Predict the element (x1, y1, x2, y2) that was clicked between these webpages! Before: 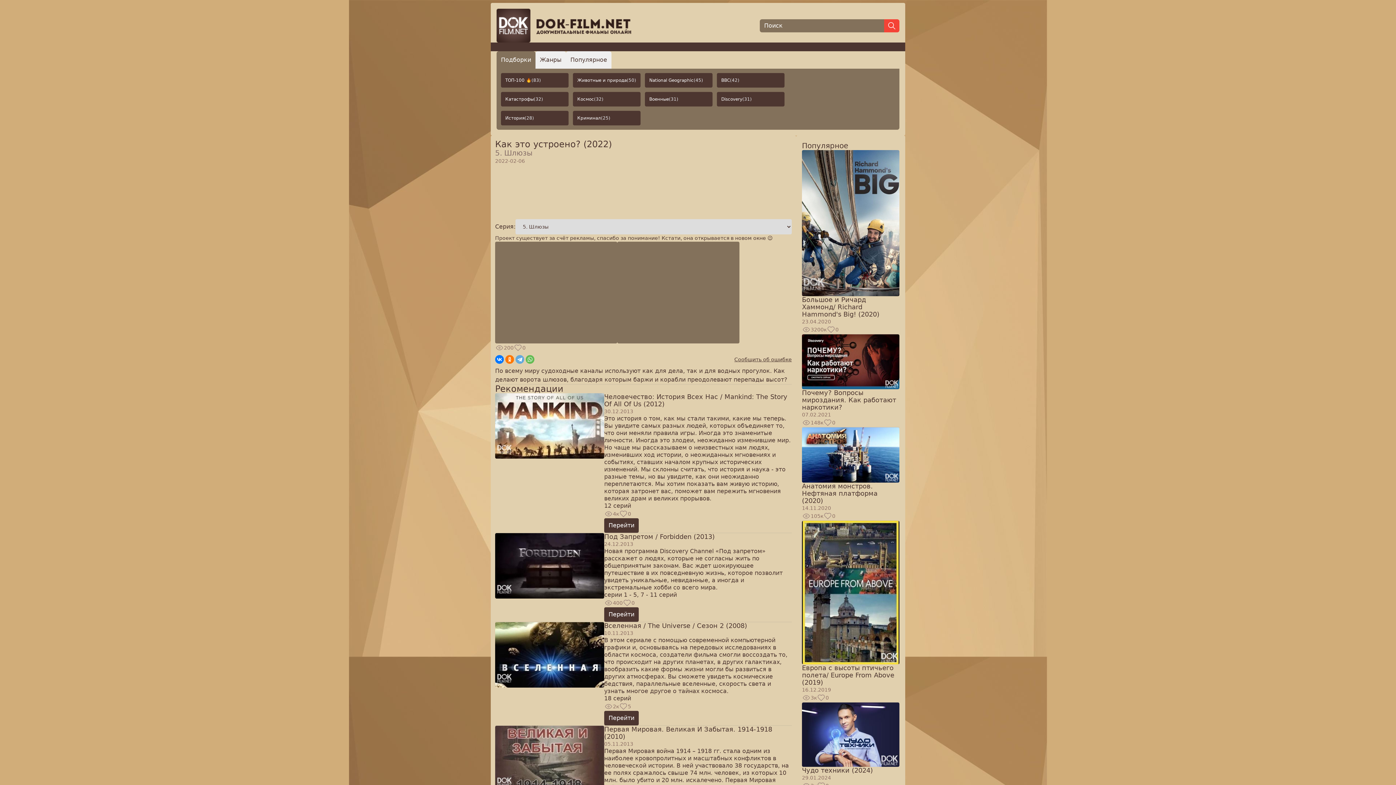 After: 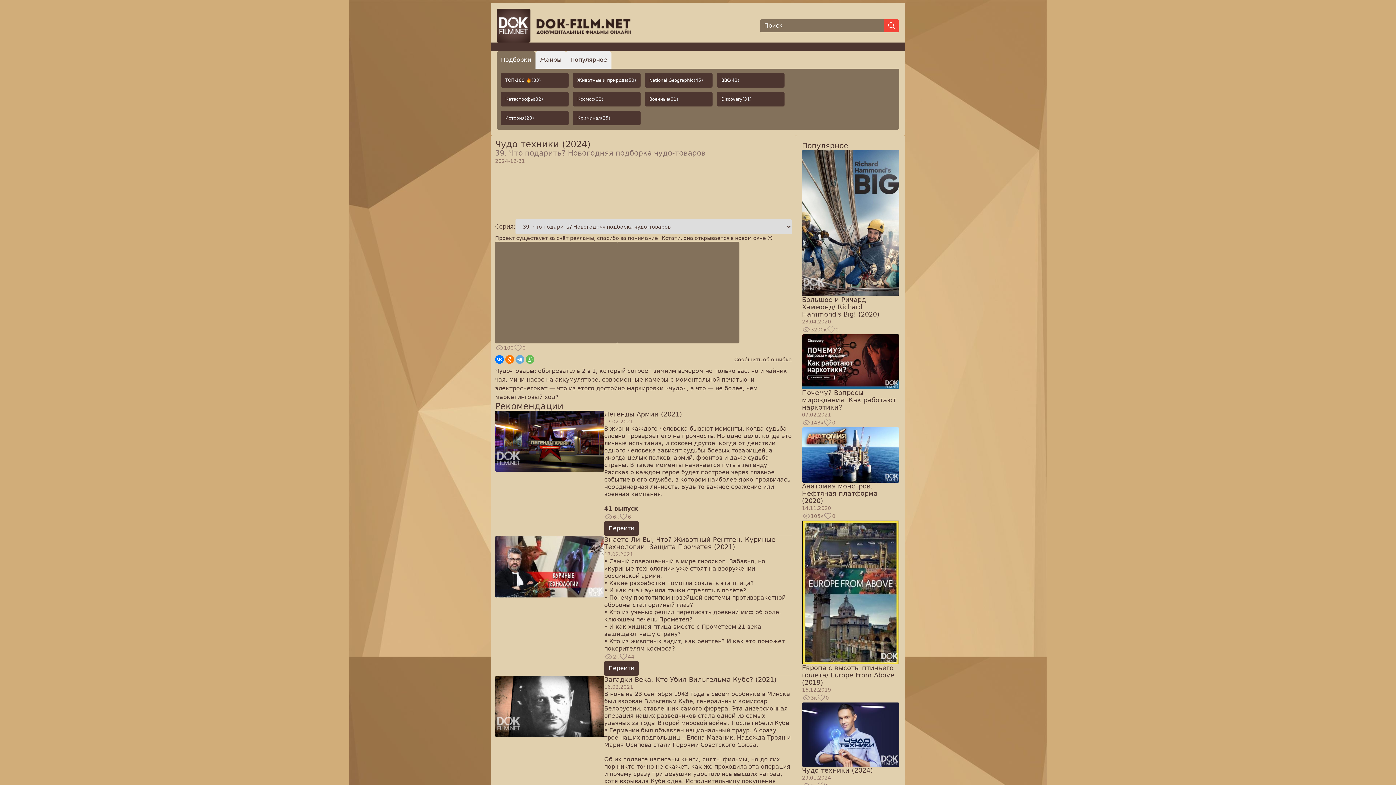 Action: bbox: (802, 702, 899, 767)